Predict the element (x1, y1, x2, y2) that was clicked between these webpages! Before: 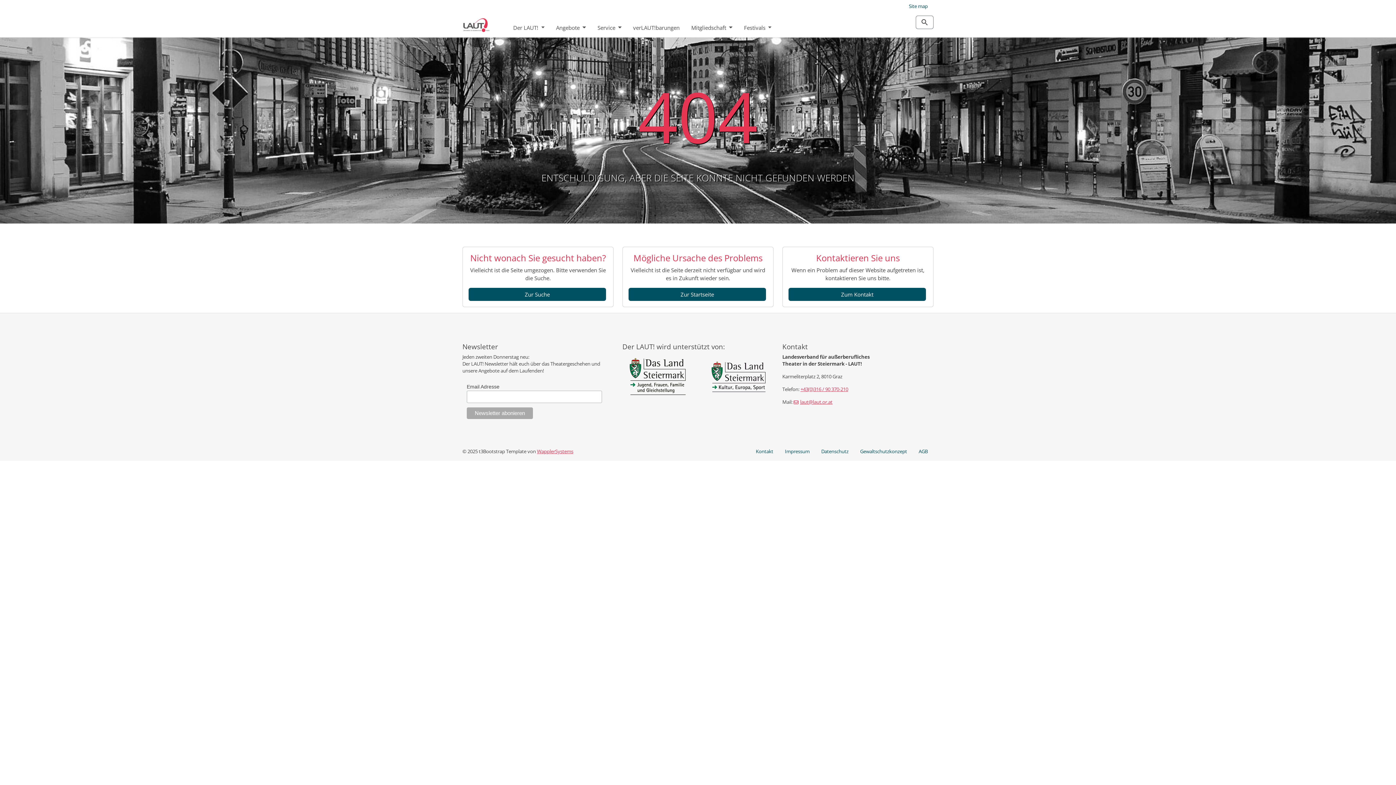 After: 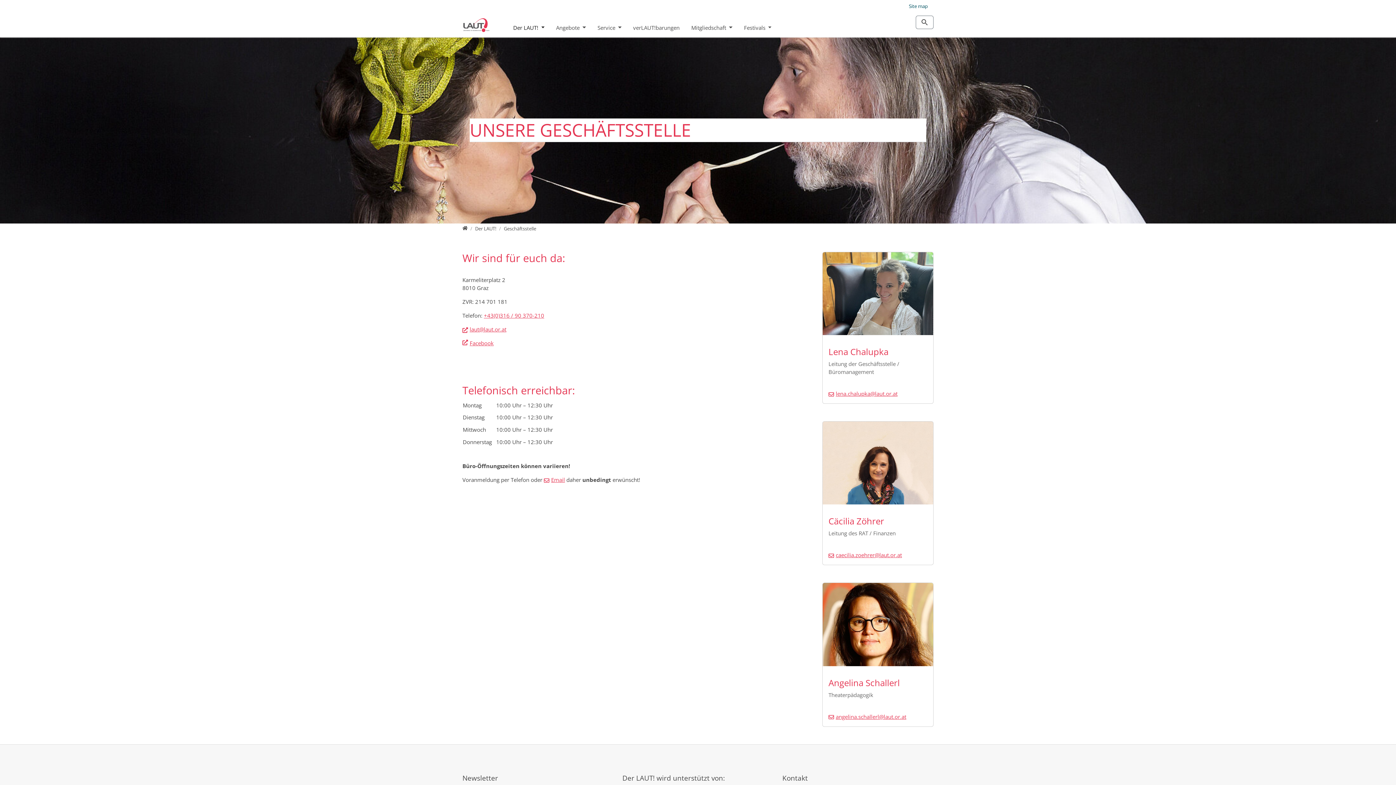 Action: label: Kontakt bbox: (750, 445, 779, 458)